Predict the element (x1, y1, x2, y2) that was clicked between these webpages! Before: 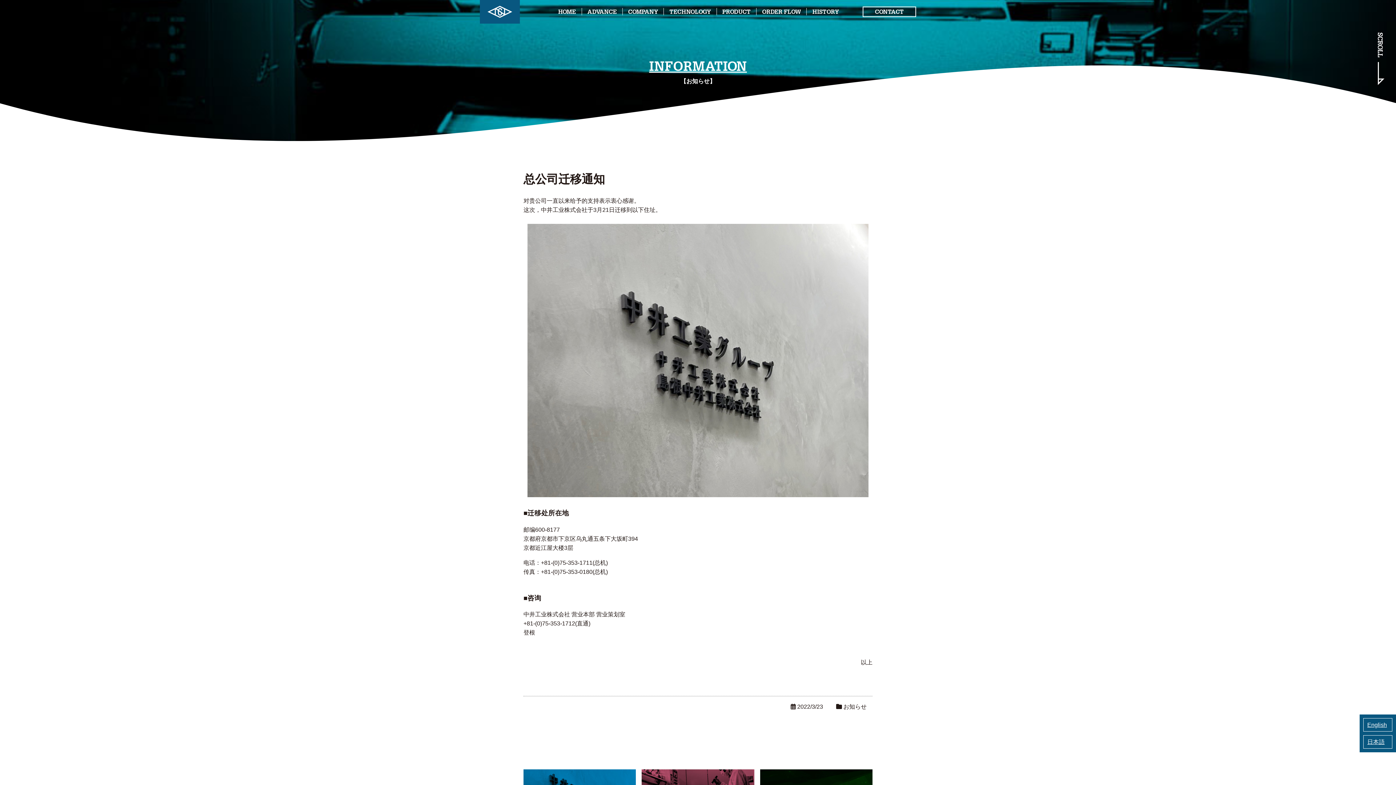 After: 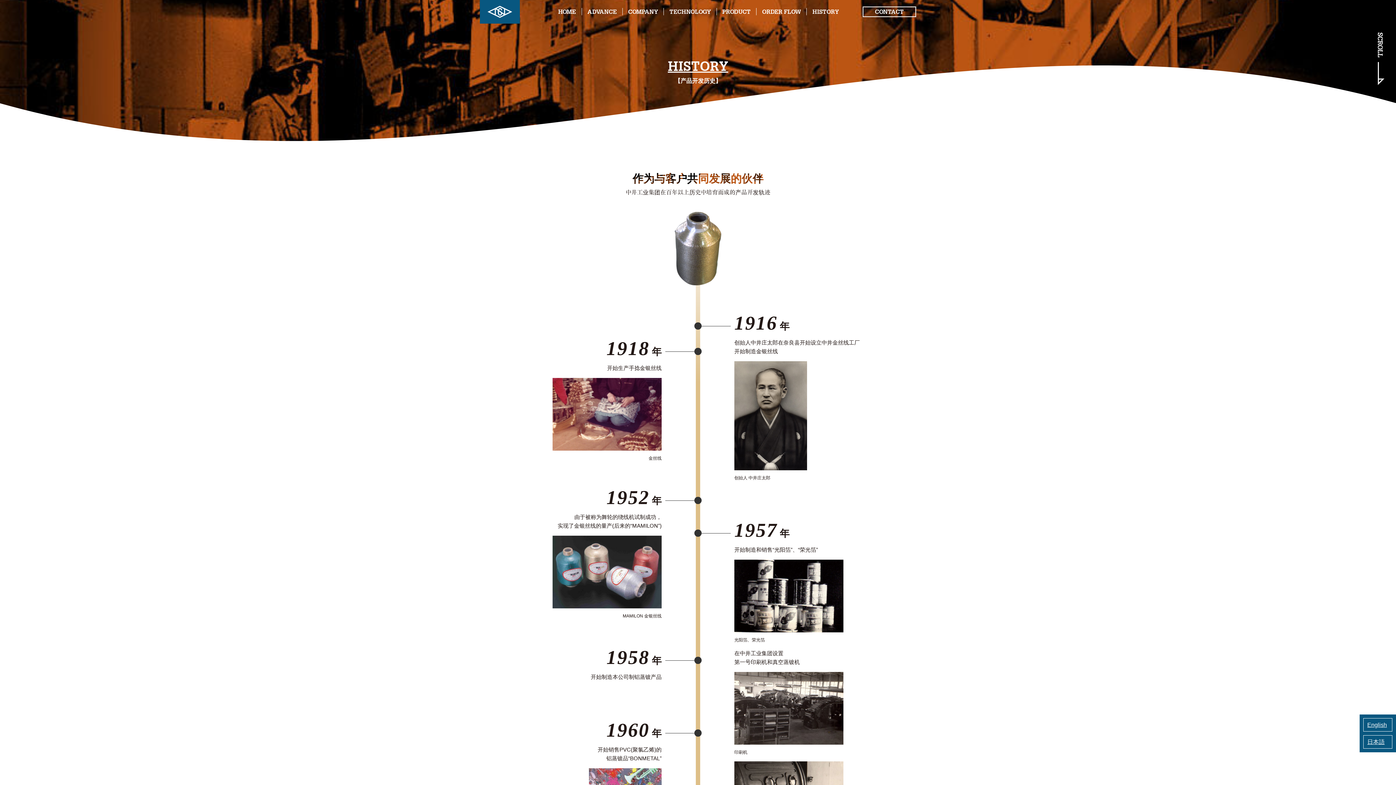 Action: bbox: (806, 8, 844, 15) label: HISTORY